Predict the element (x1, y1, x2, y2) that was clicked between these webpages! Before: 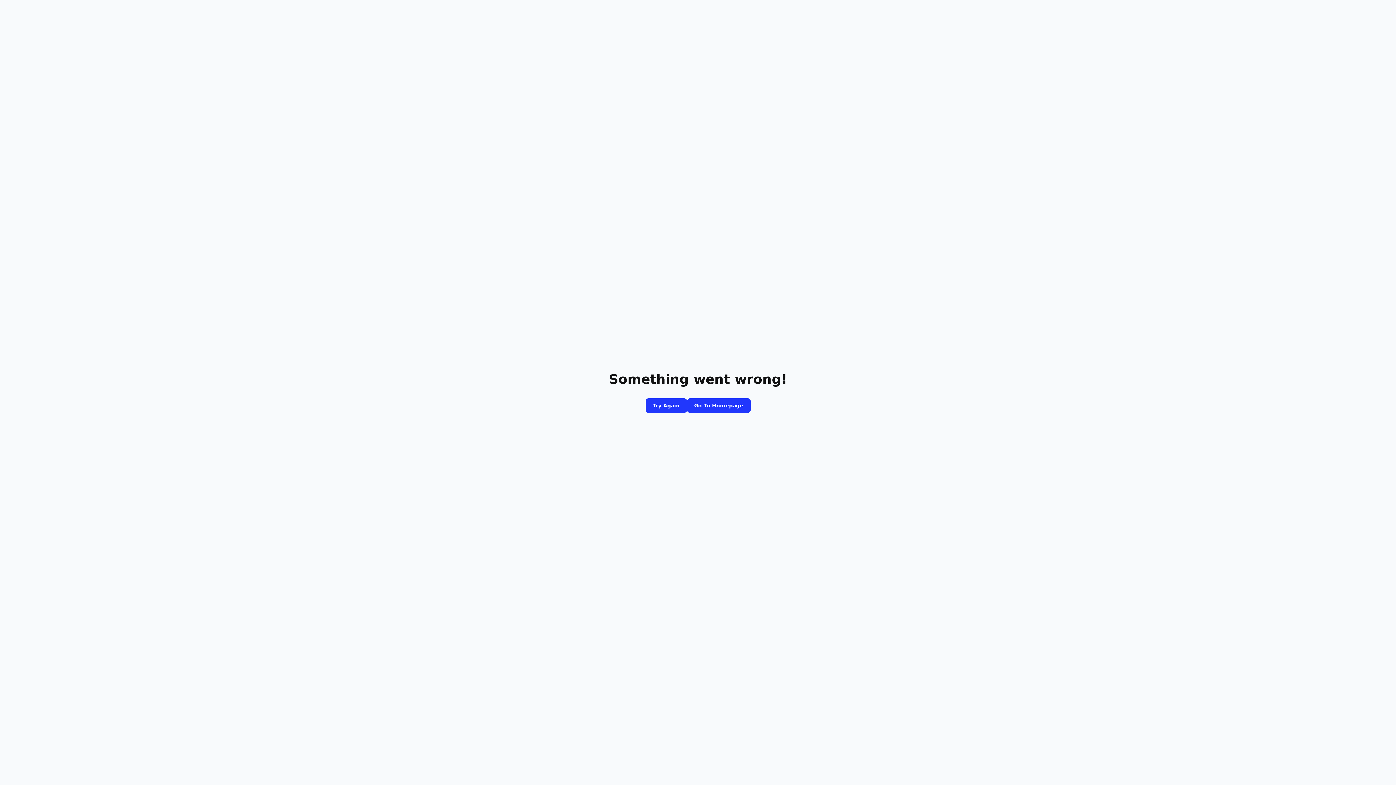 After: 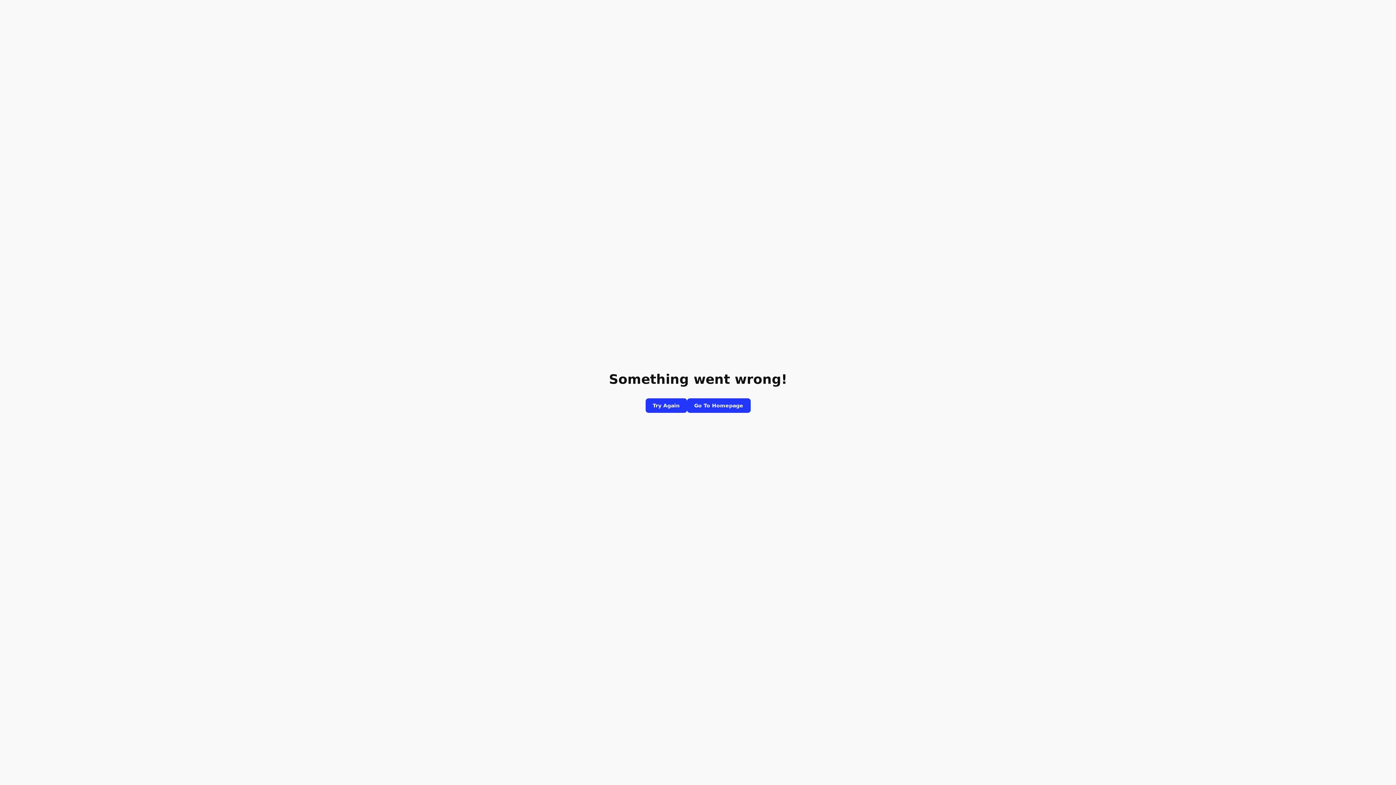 Action: bbox: (687, 398, 750, 413) label: Go To Homepage